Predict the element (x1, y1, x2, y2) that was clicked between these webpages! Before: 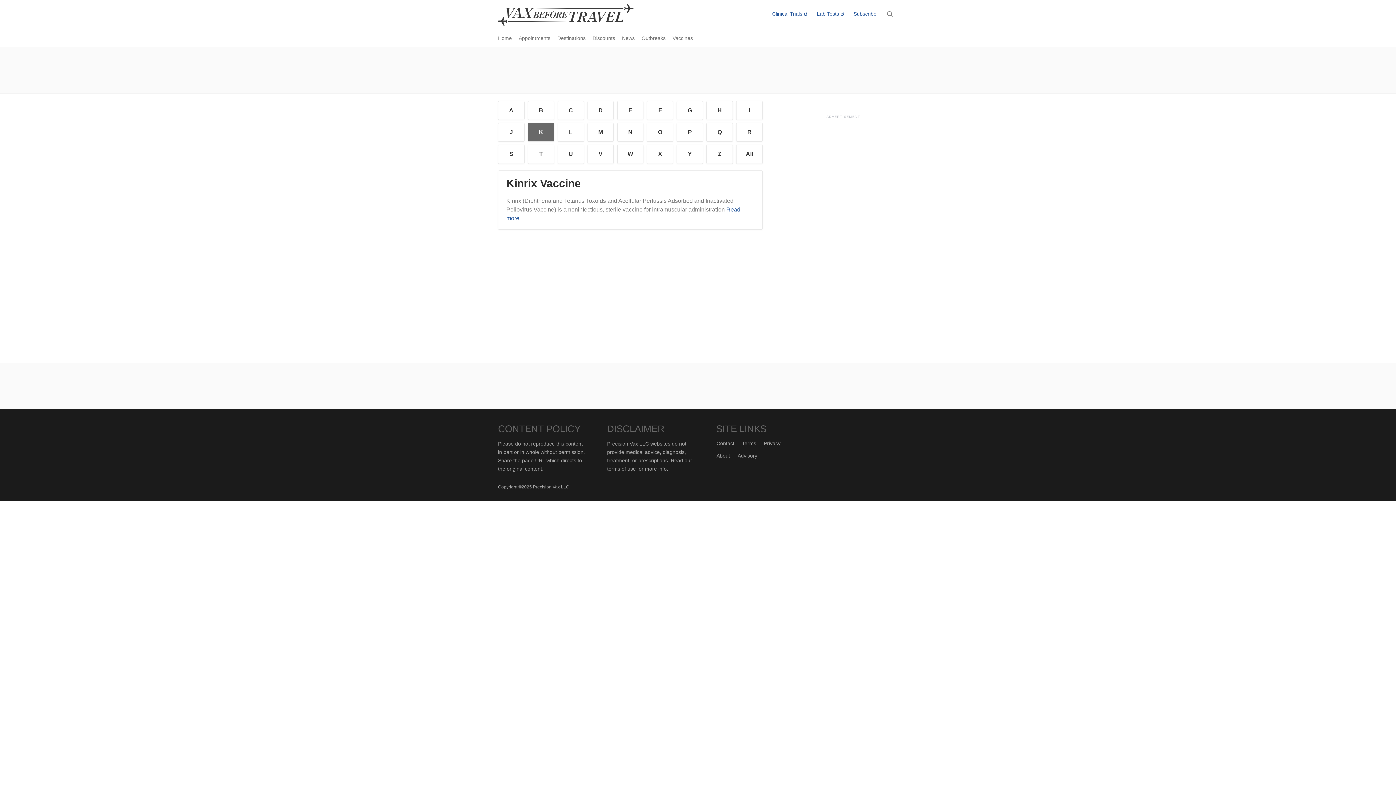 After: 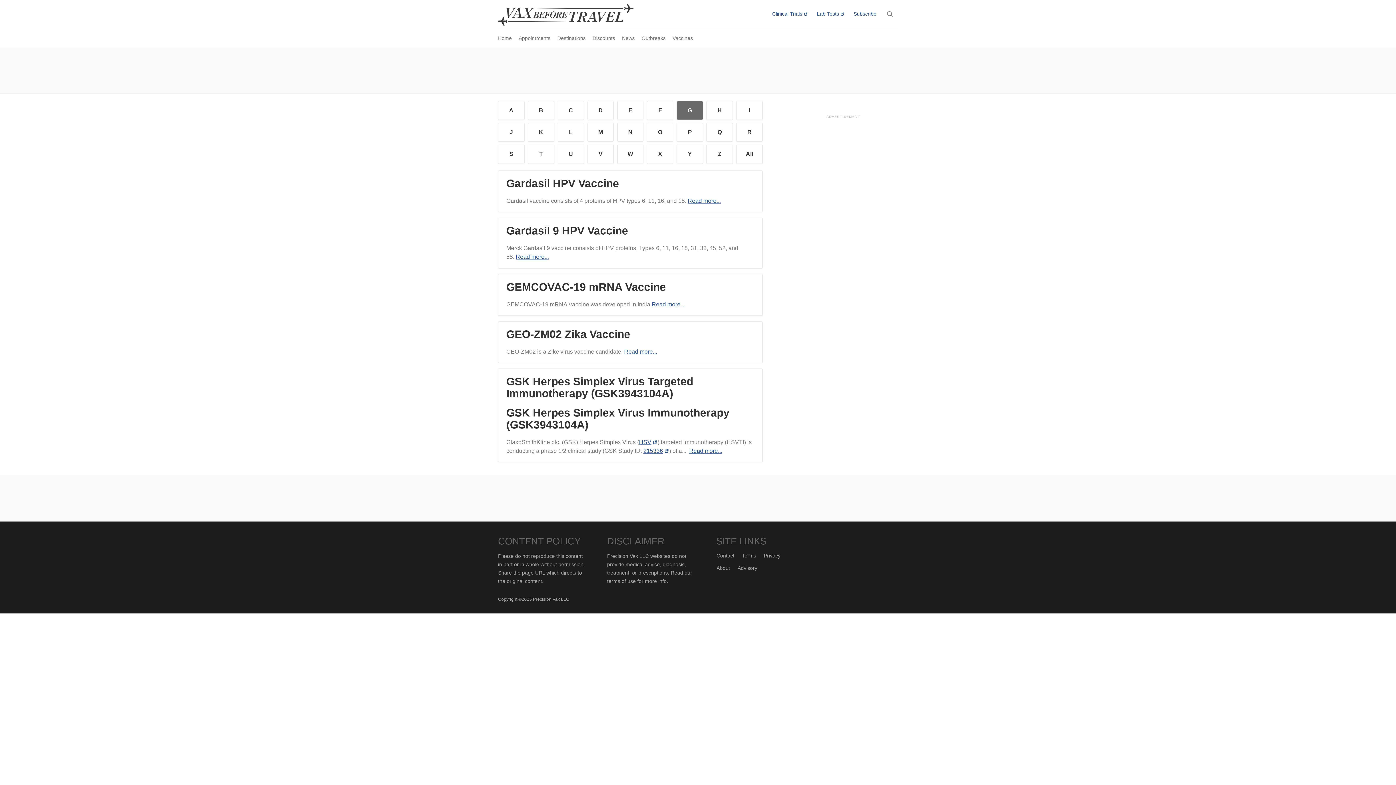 Action: bbox: (677, 101, 702, 119) label: G